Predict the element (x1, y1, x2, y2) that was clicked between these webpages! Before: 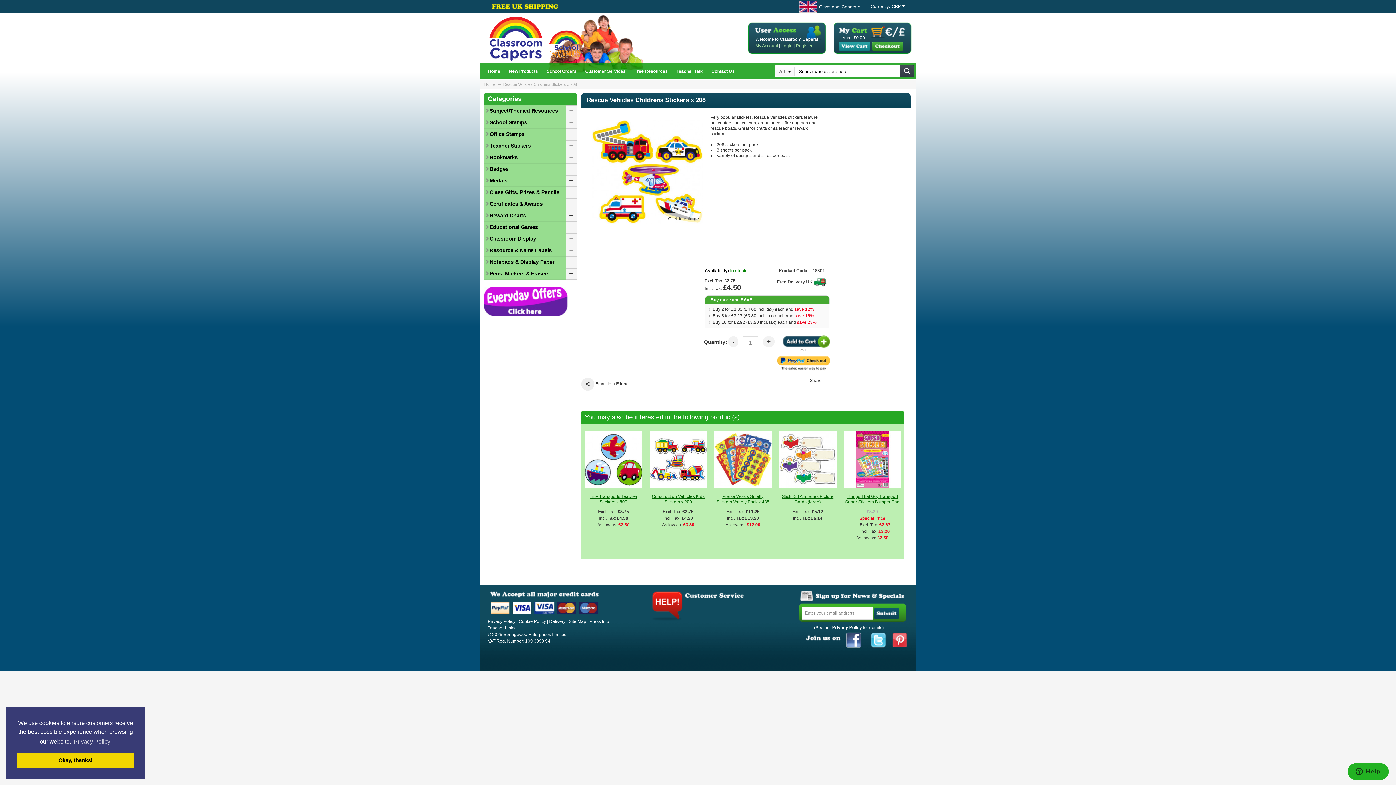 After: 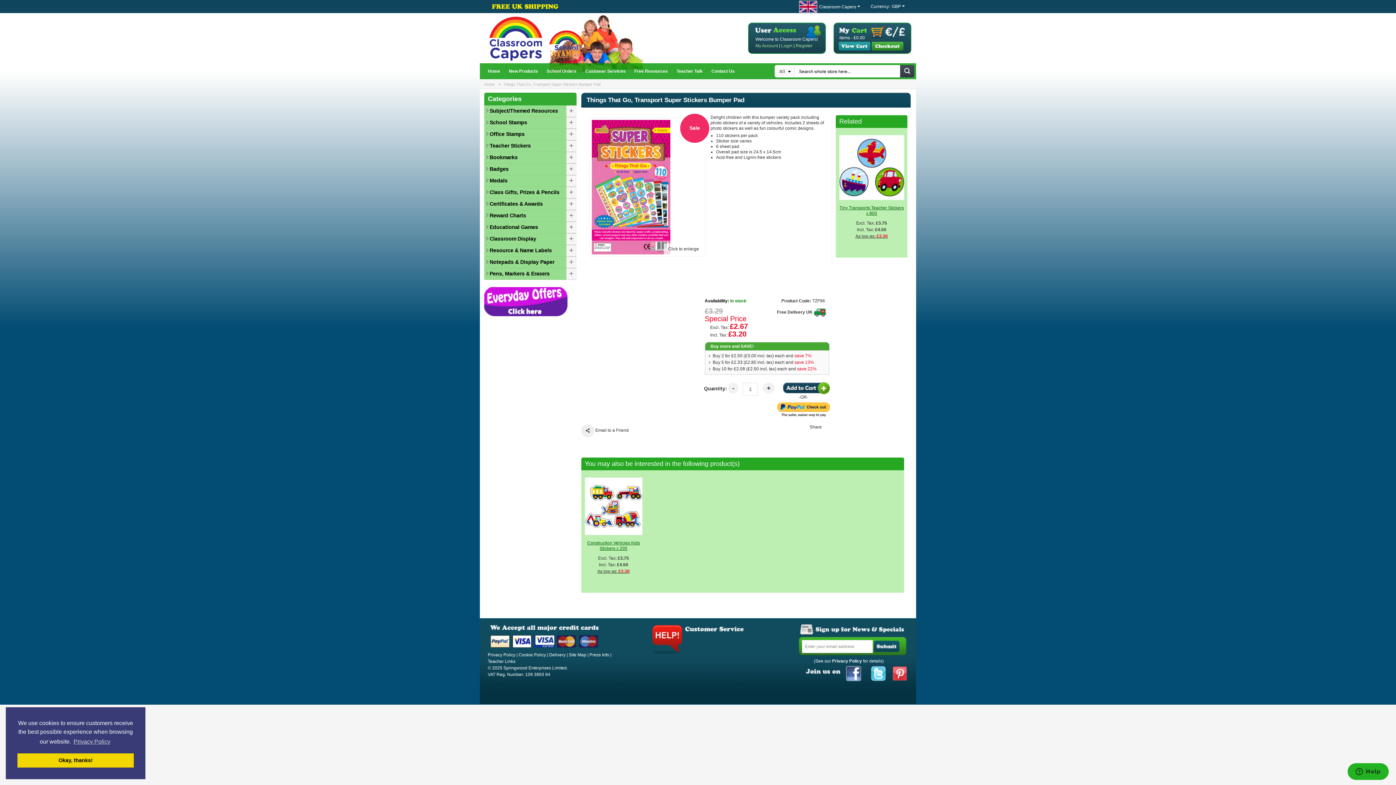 Action: bbox: (845, 494, 899, 504) label: Things That Go, Transport Super Stickers Bumper Pad